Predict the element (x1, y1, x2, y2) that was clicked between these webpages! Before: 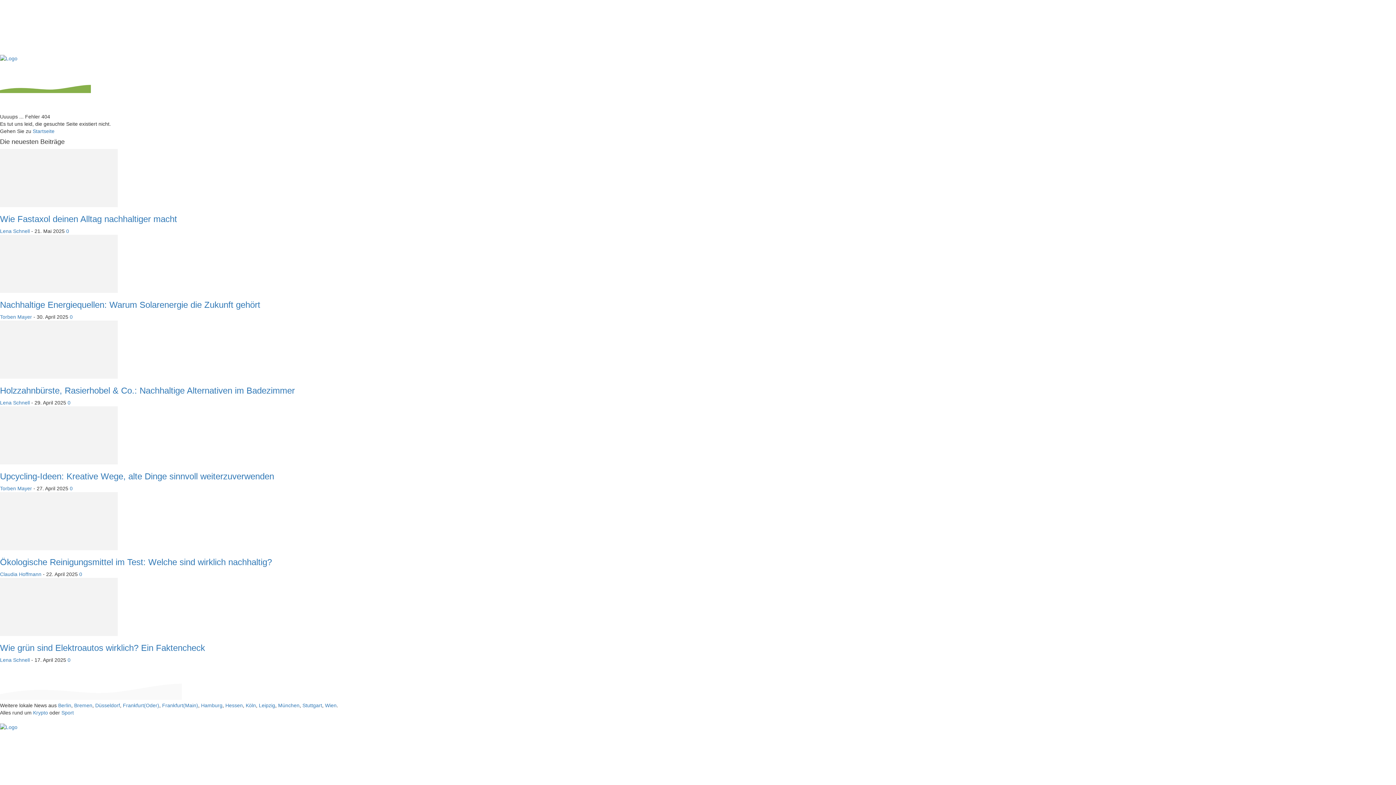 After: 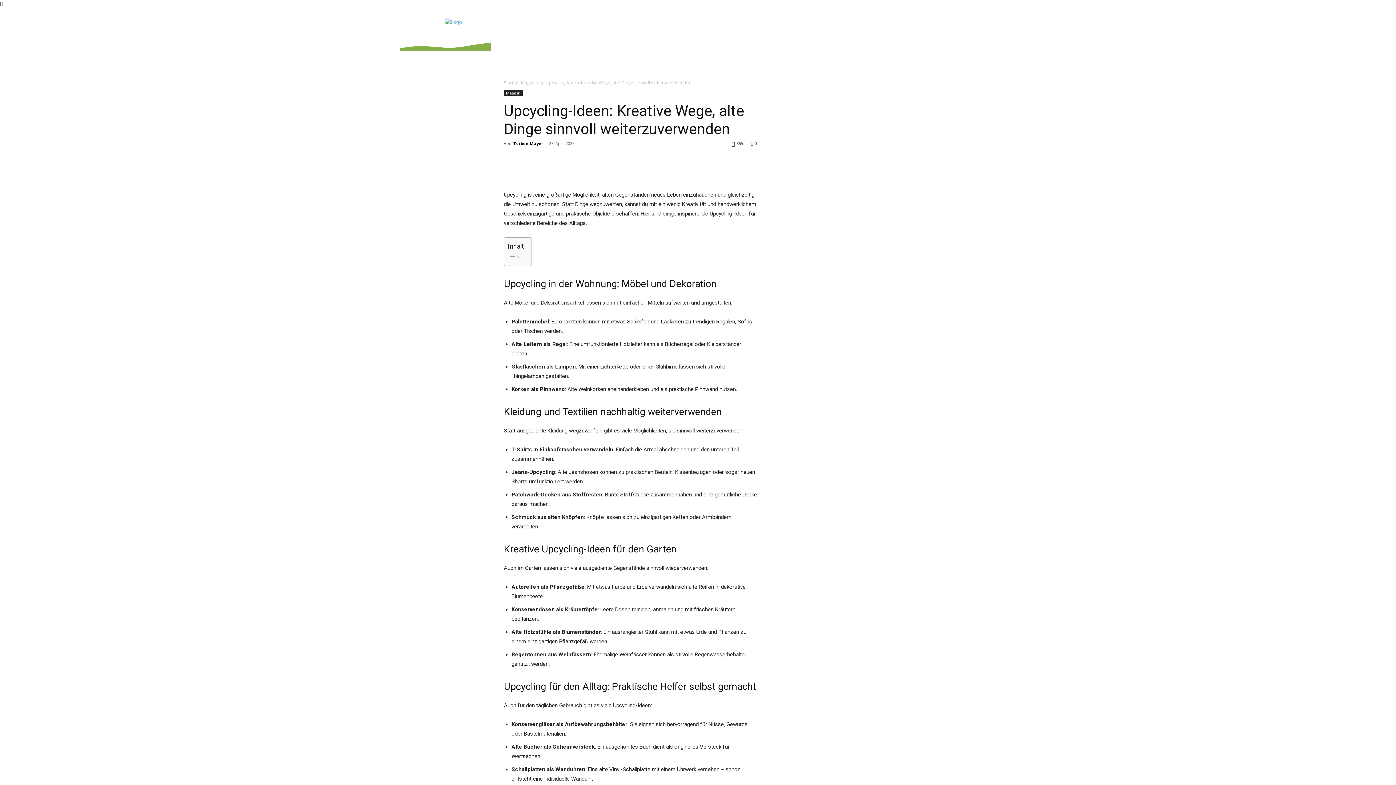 Action: bbox: (69, 485, 72, 491) label: 0